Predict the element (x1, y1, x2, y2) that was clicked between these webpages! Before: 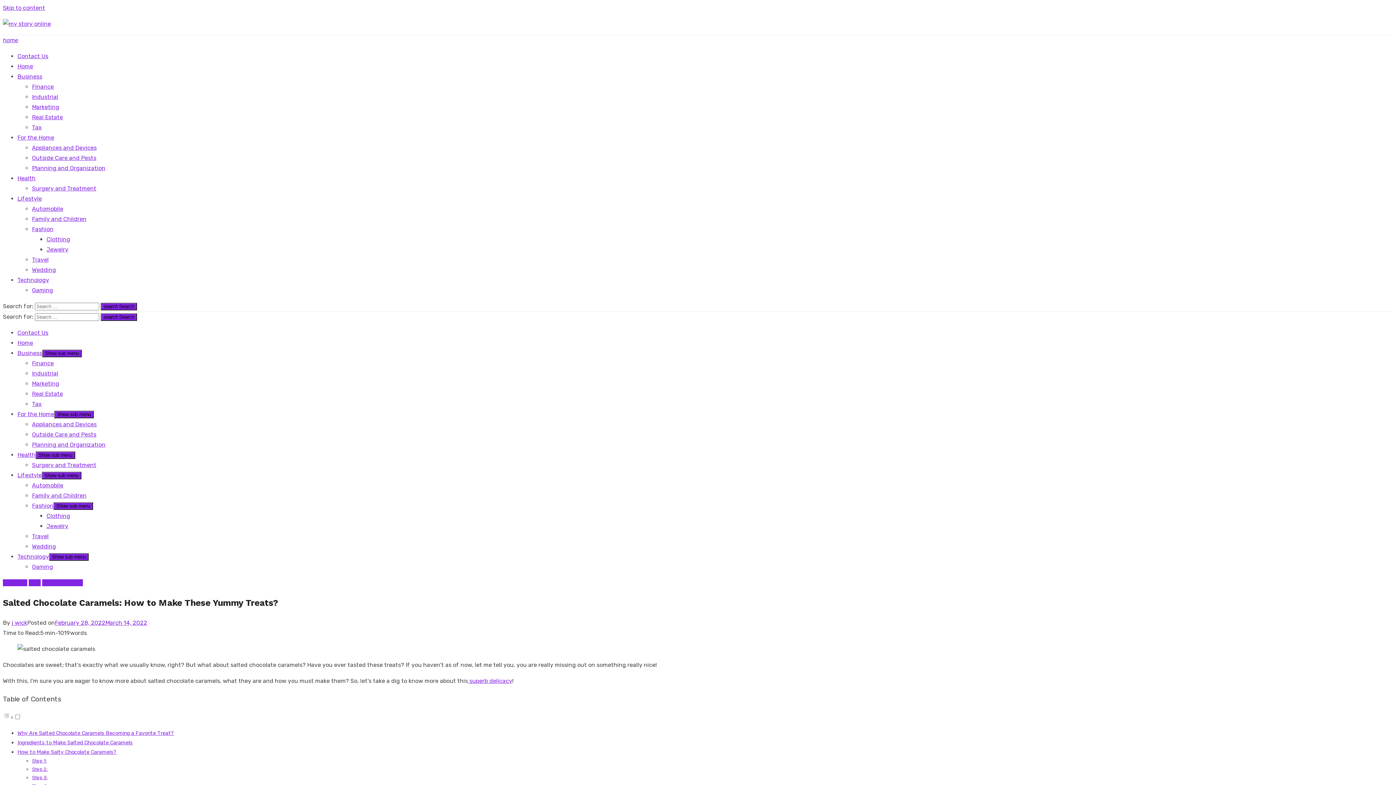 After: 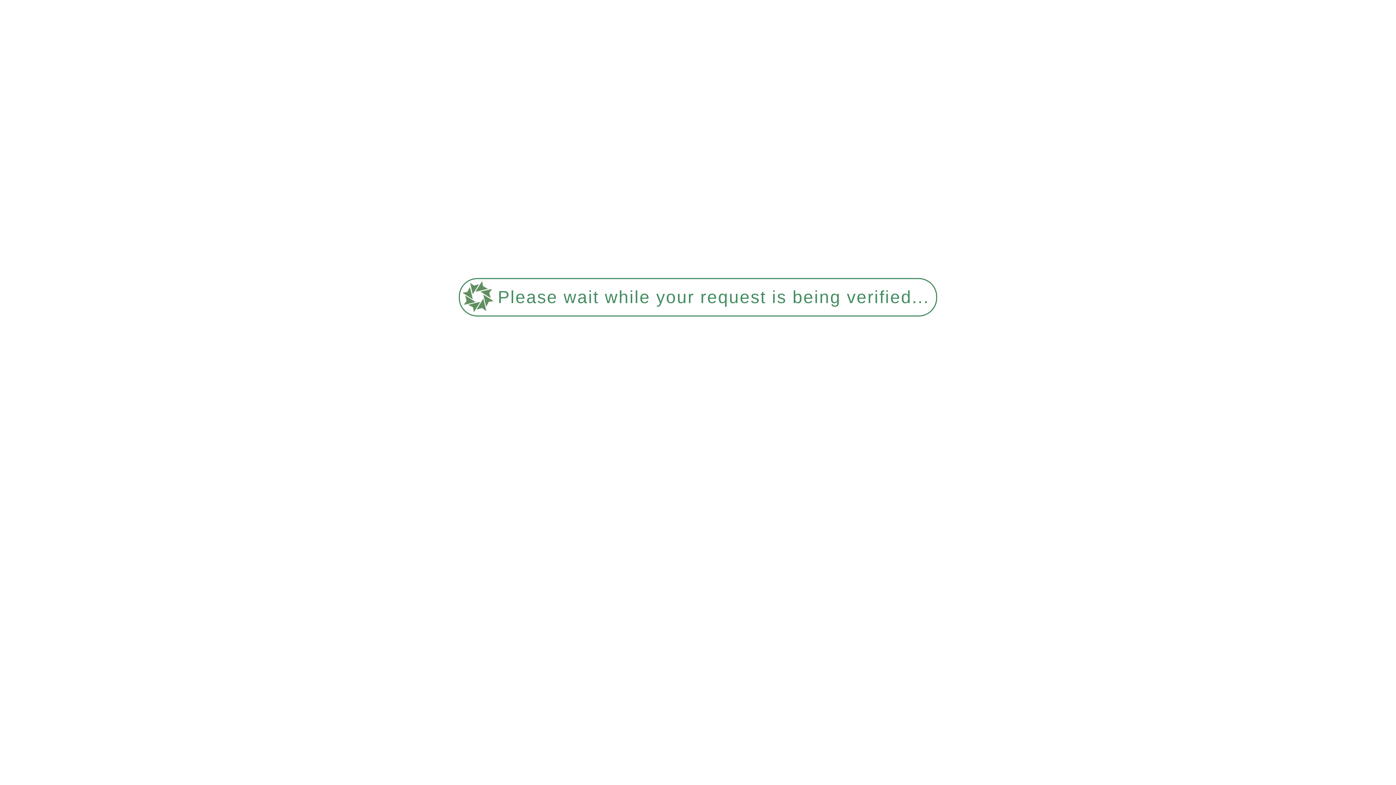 Action: bbox: (32, 215, 86, 222) label: Family and Children